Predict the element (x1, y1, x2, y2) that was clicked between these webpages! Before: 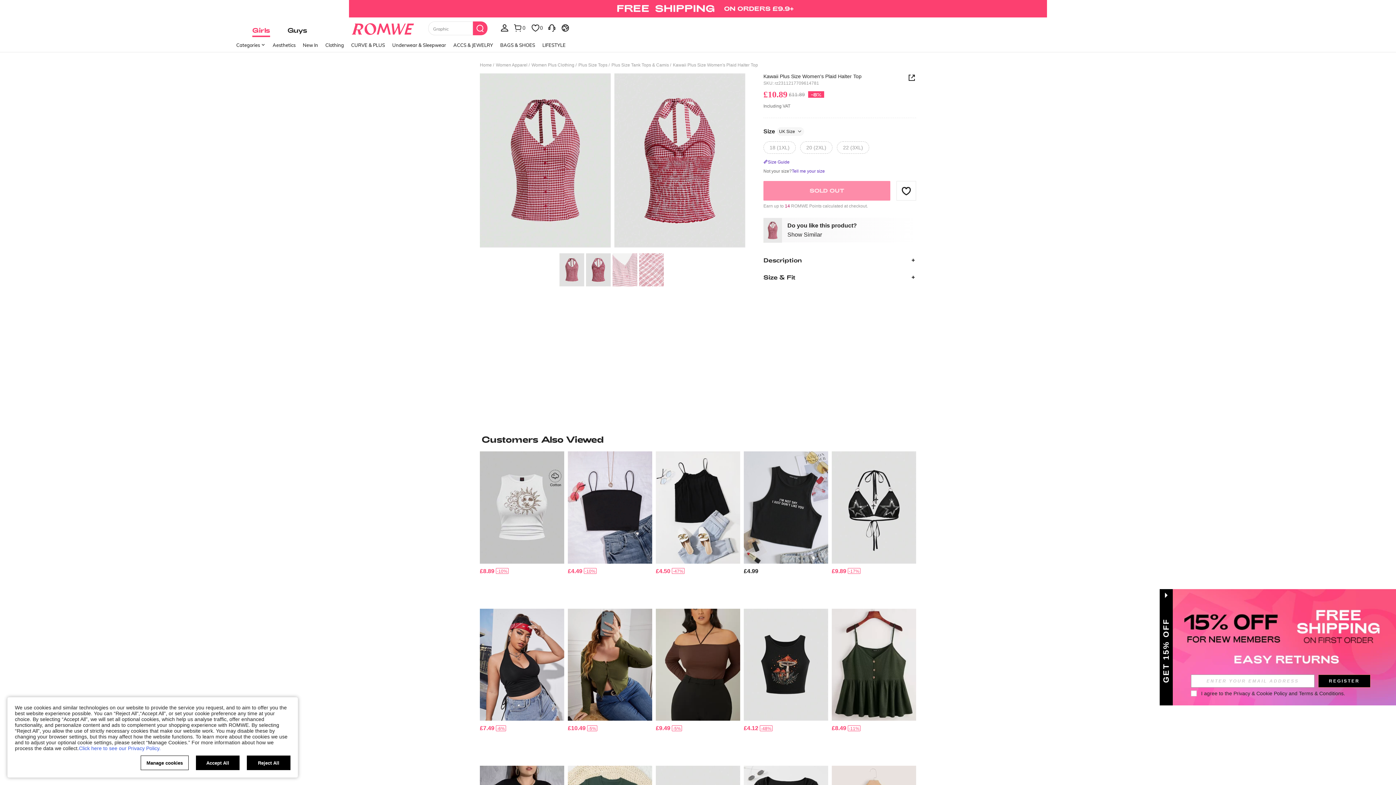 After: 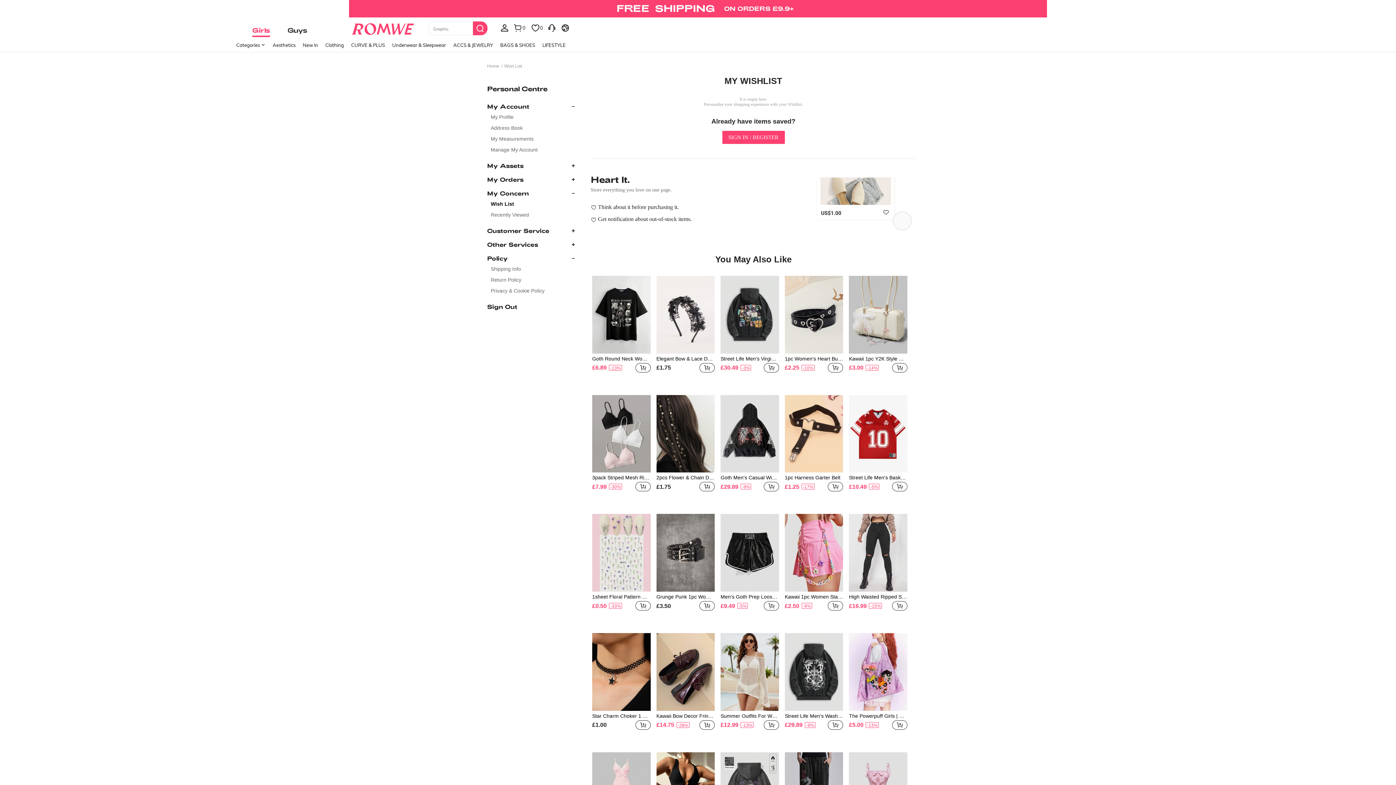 Action: label: wishlist0 bbox: (536, 17, 551, 37)